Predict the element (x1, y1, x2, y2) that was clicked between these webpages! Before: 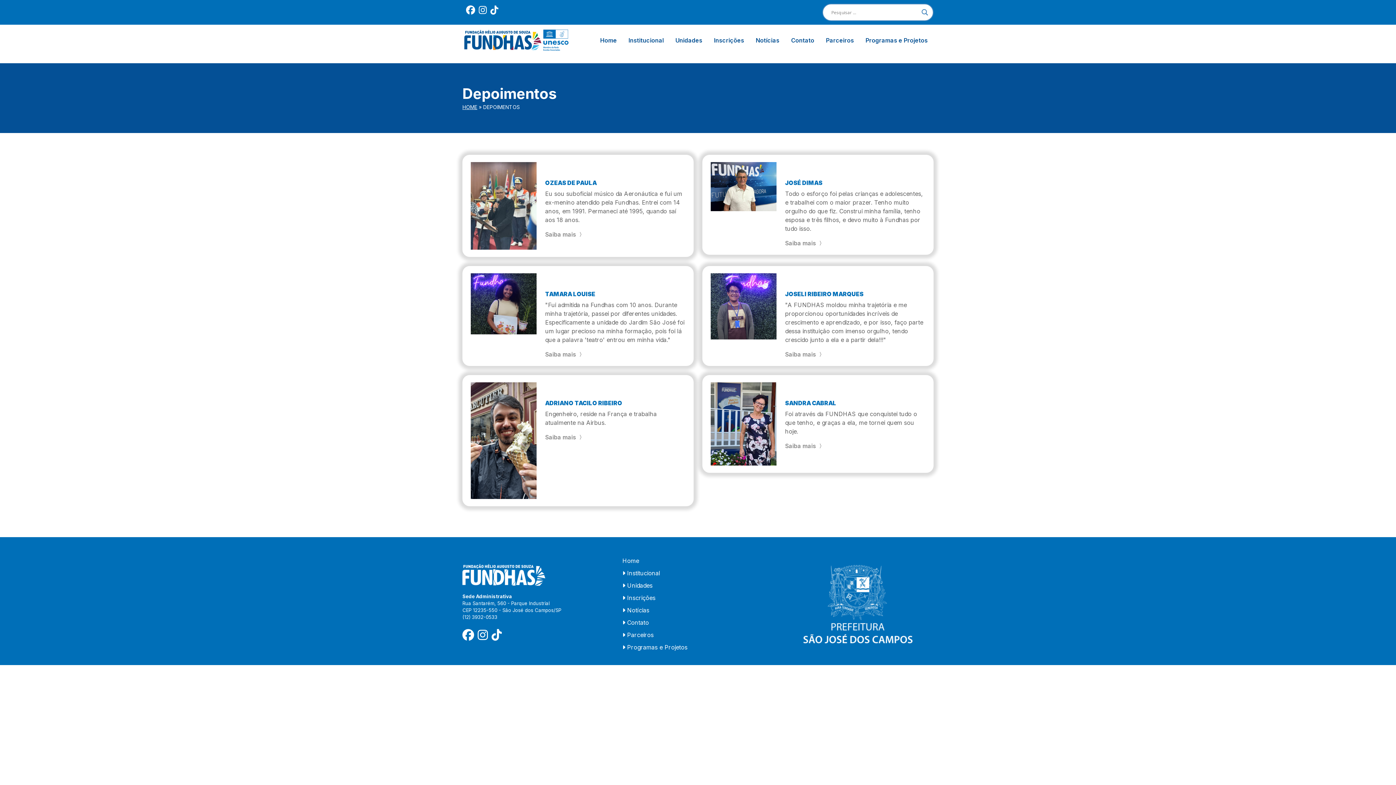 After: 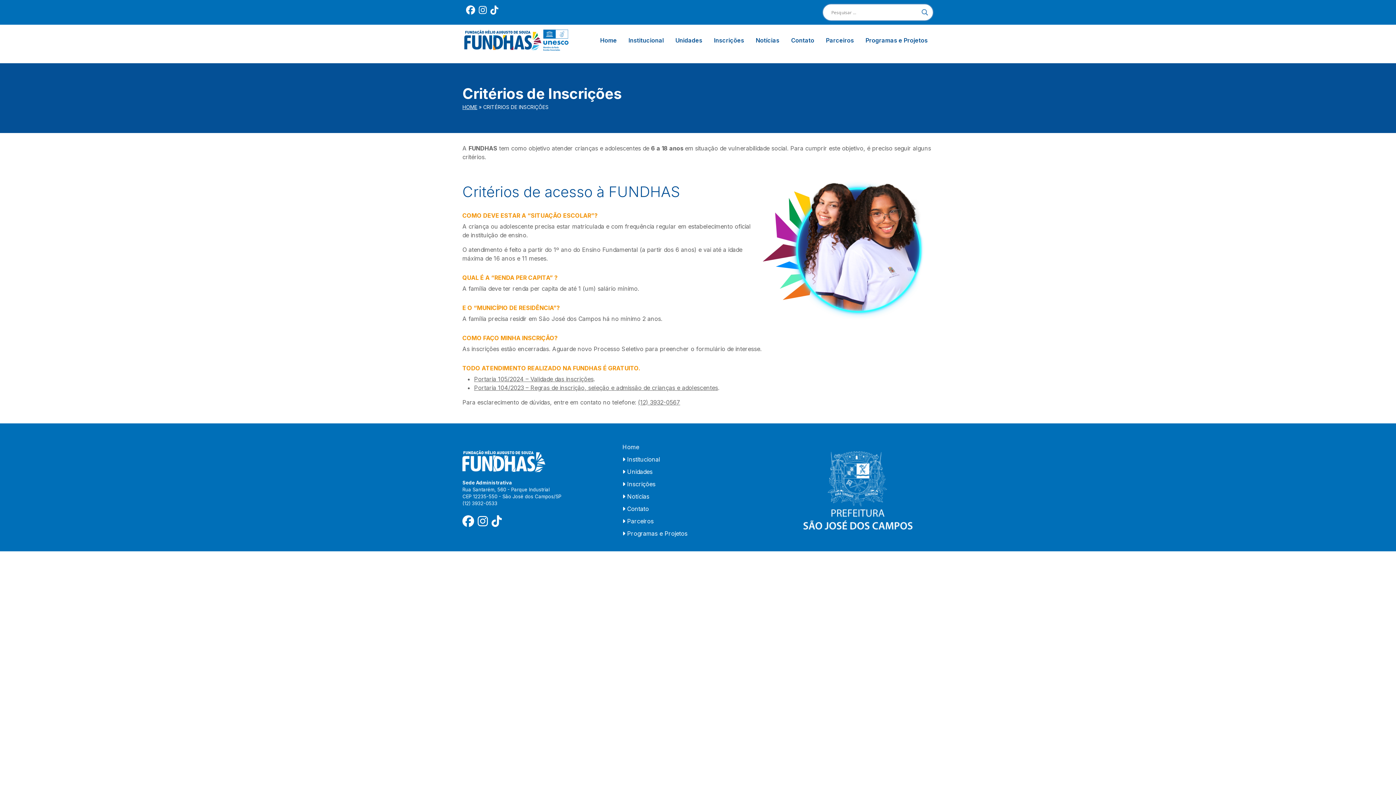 Action: label: Inscrições bbox: (708, 34, 750, 45)